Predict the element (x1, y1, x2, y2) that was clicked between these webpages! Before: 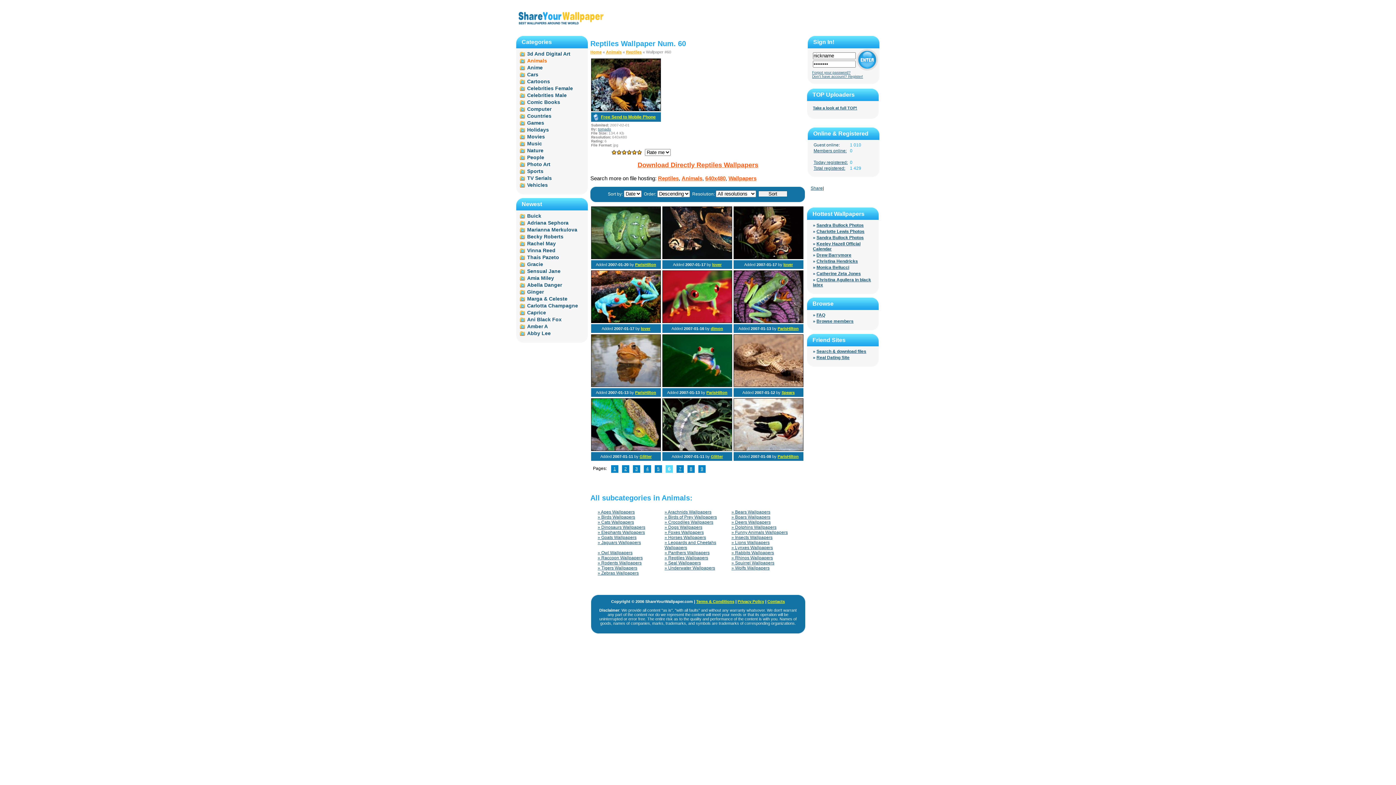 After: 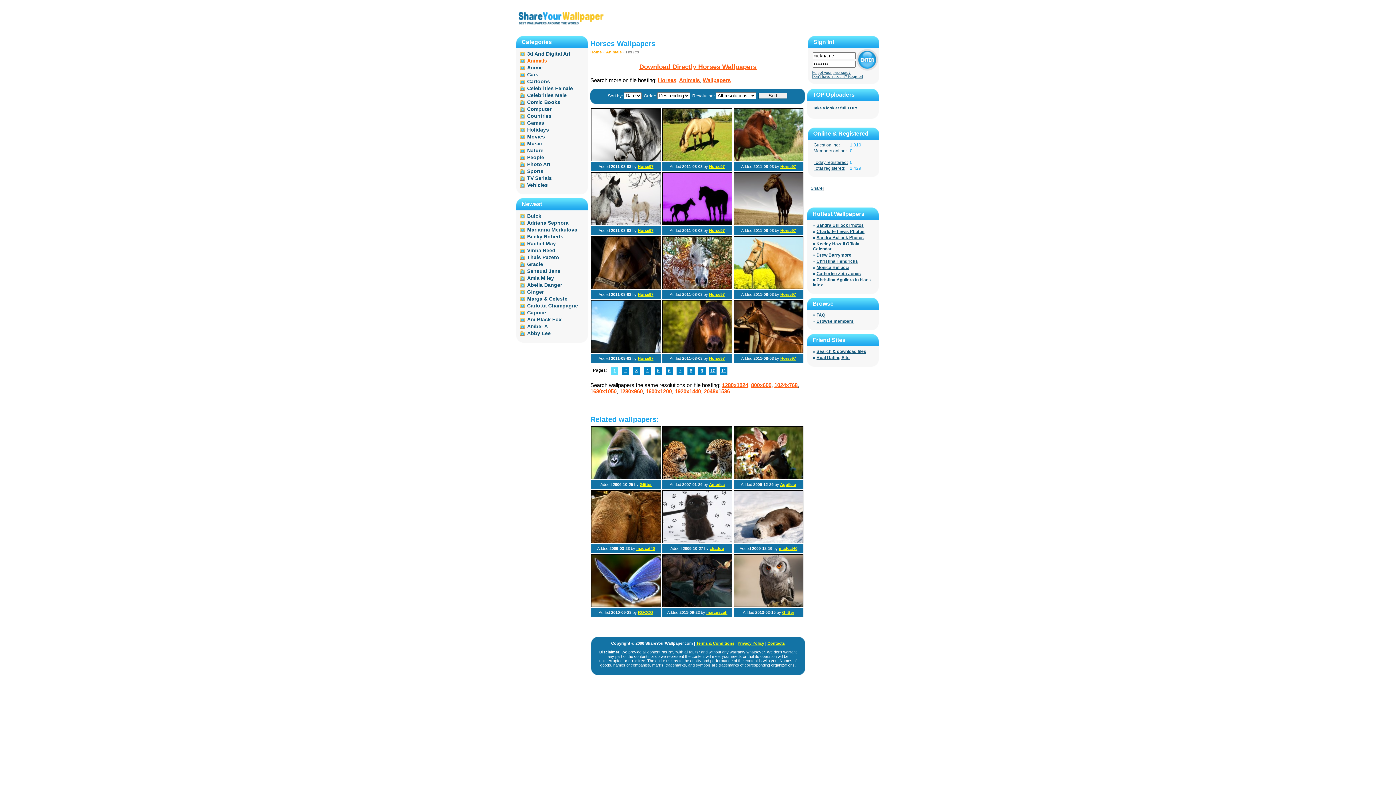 Action: bbox: (664, 535, 706, 540) label: » Horses Wallpapers